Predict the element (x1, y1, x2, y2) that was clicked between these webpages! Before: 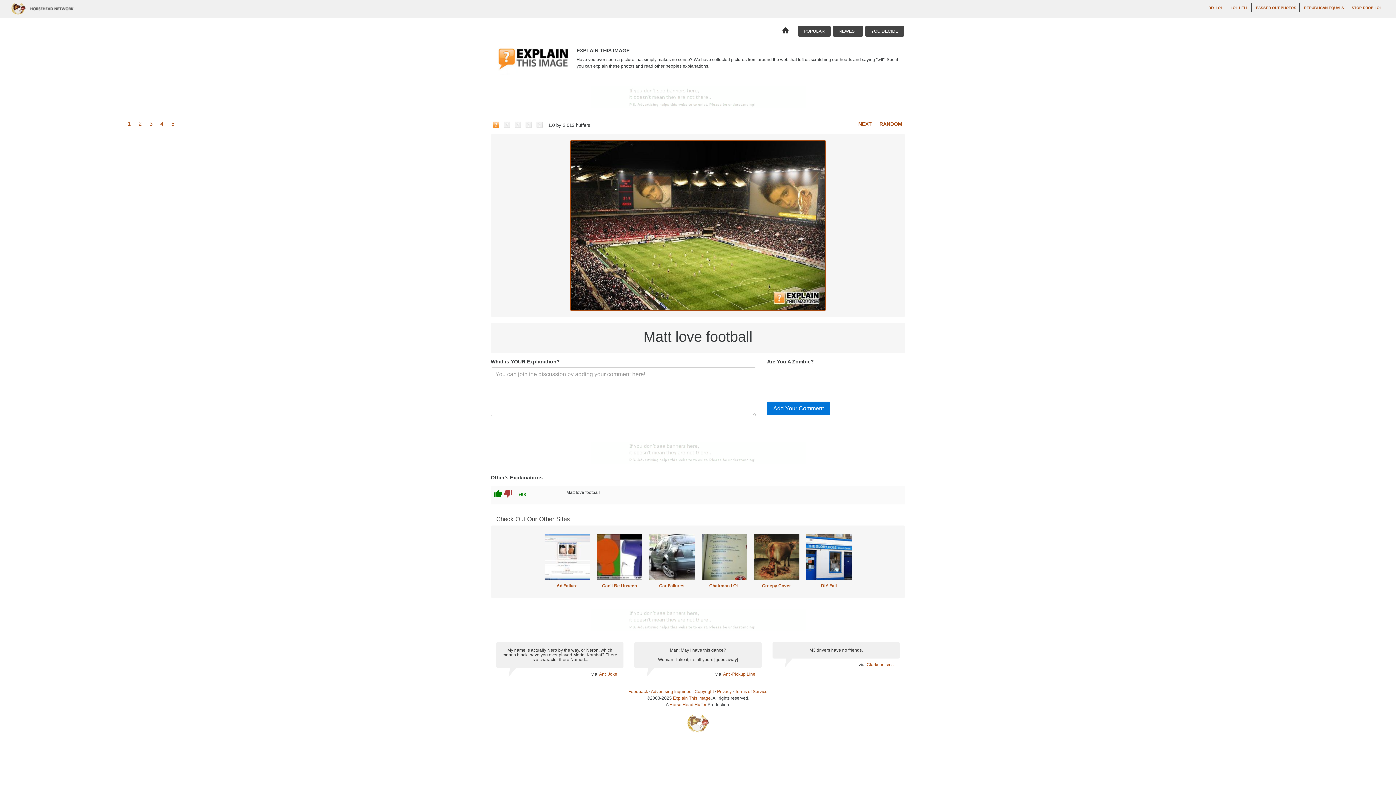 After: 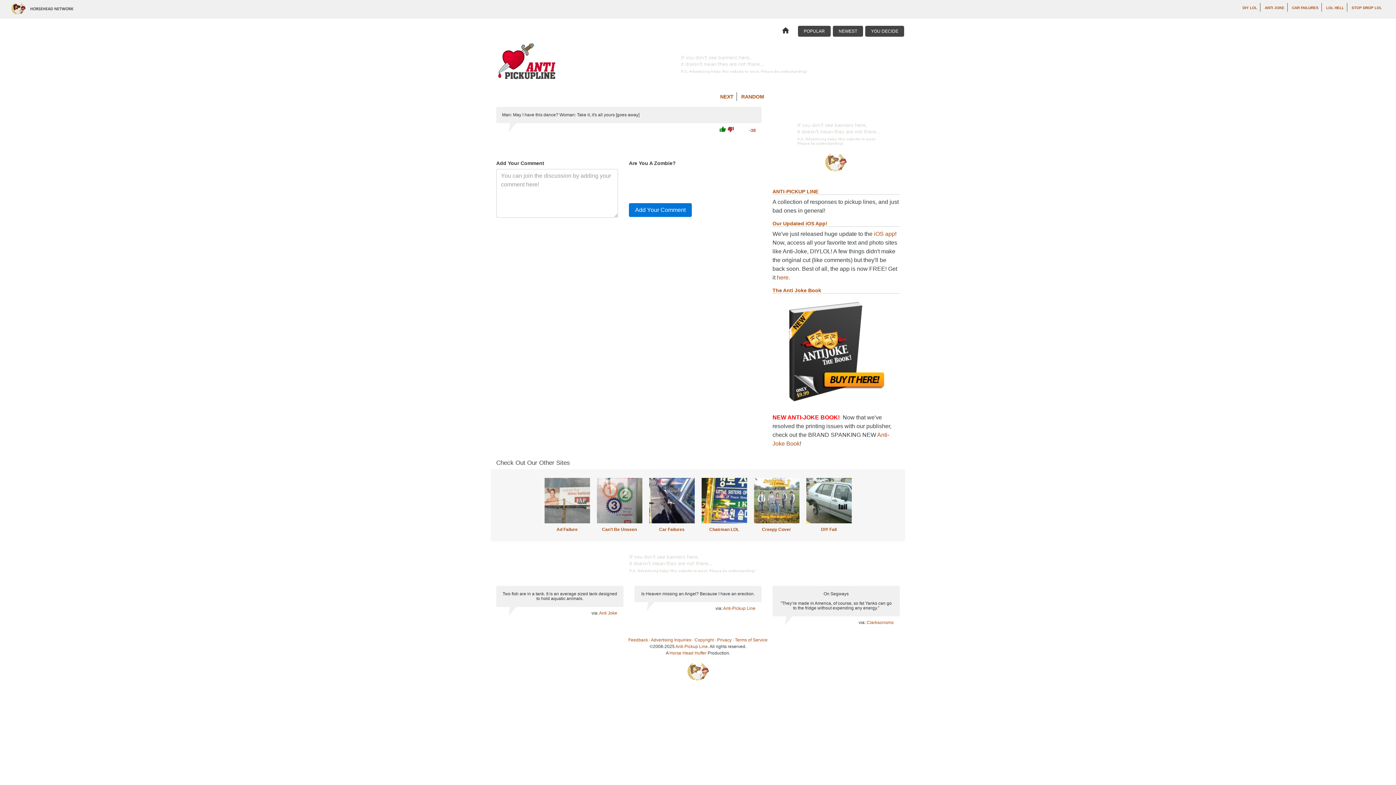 Action: bbox: (715, 672, 723, 677) label: via: 